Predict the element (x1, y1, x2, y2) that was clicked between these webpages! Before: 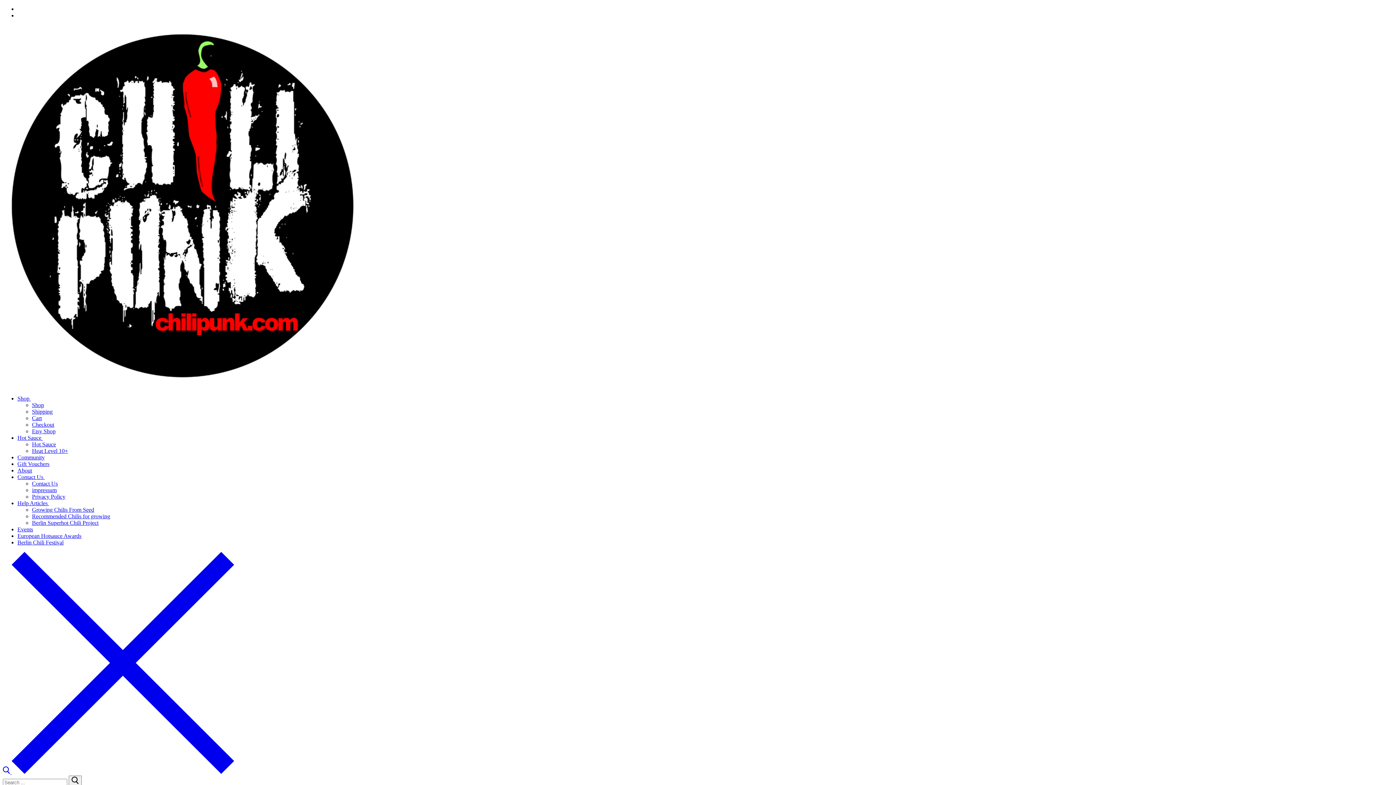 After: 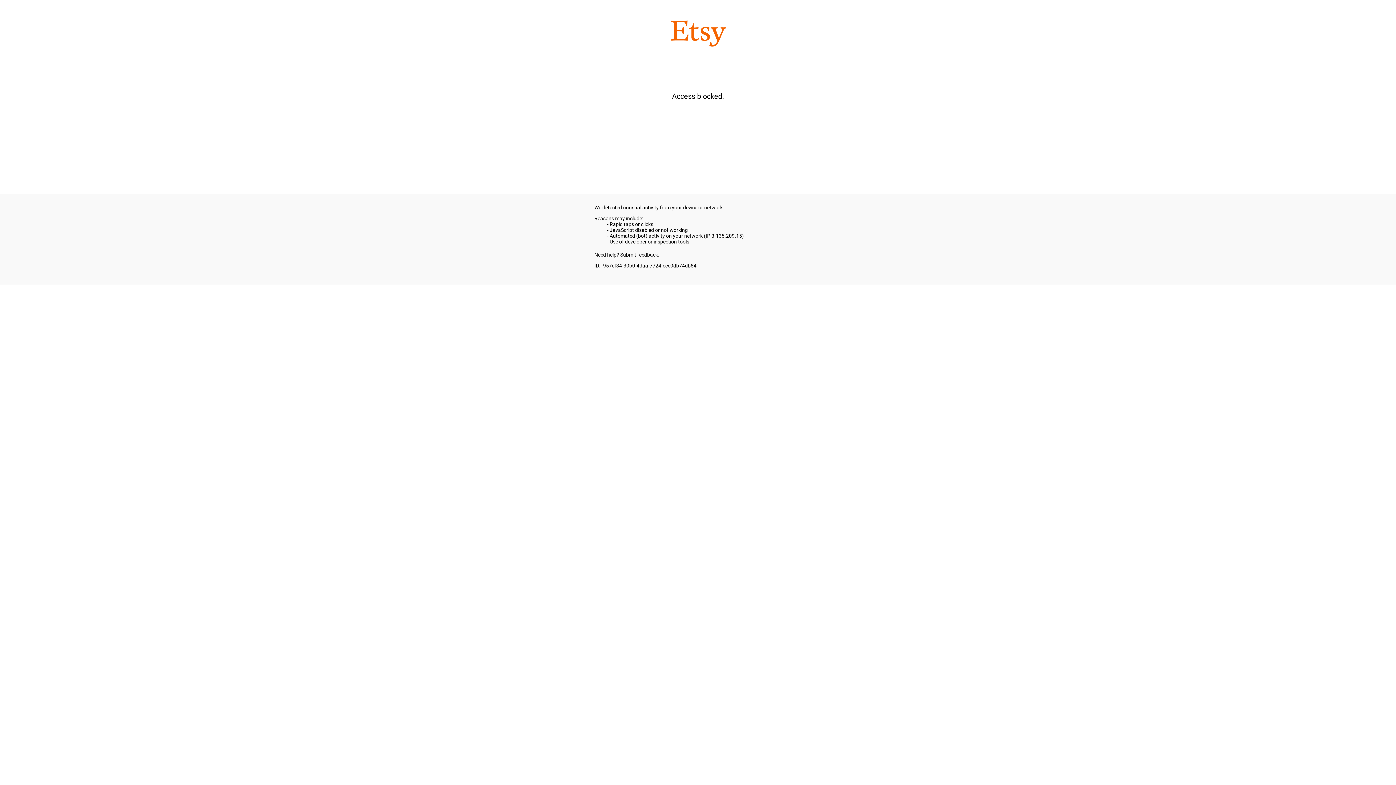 Action: bbox: (32, 428, 55, 434) label: Etsy Shop